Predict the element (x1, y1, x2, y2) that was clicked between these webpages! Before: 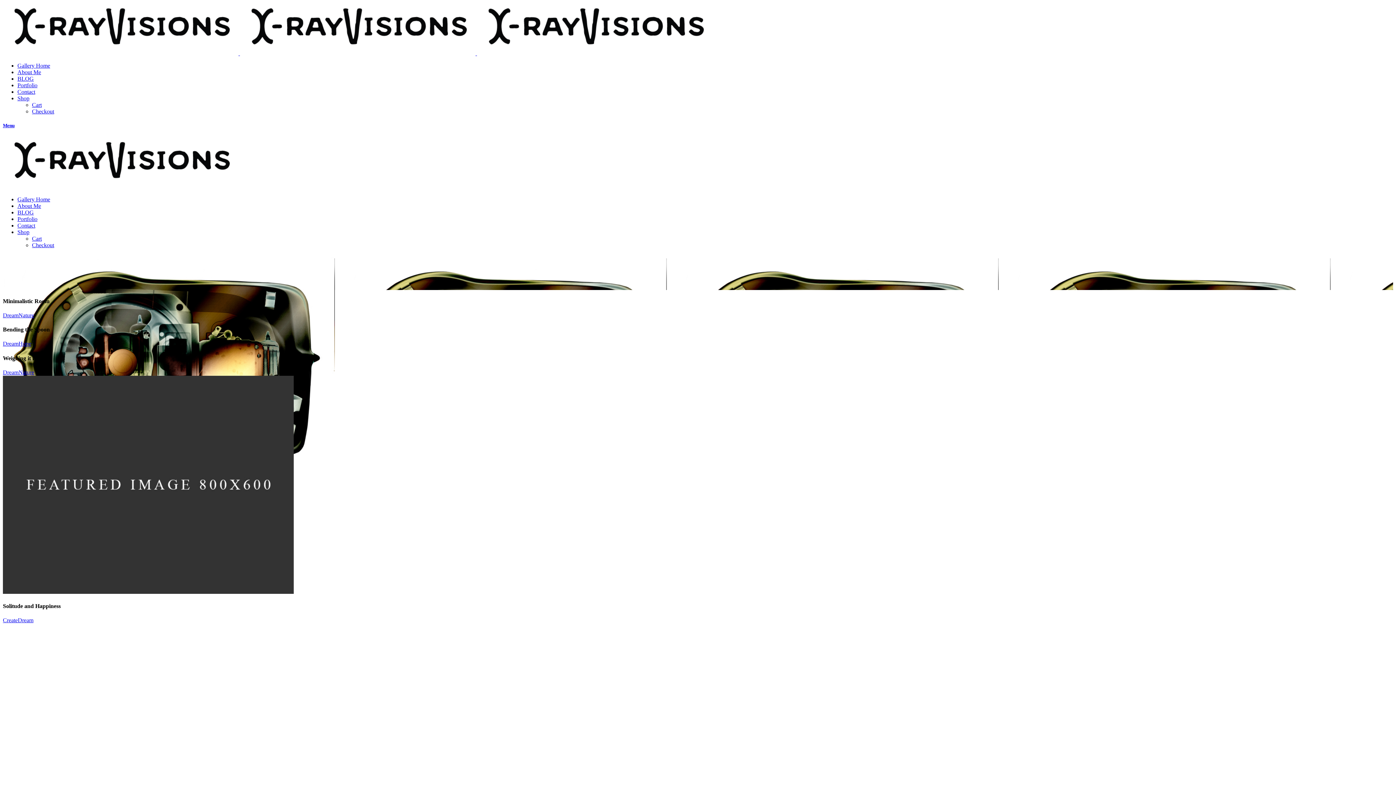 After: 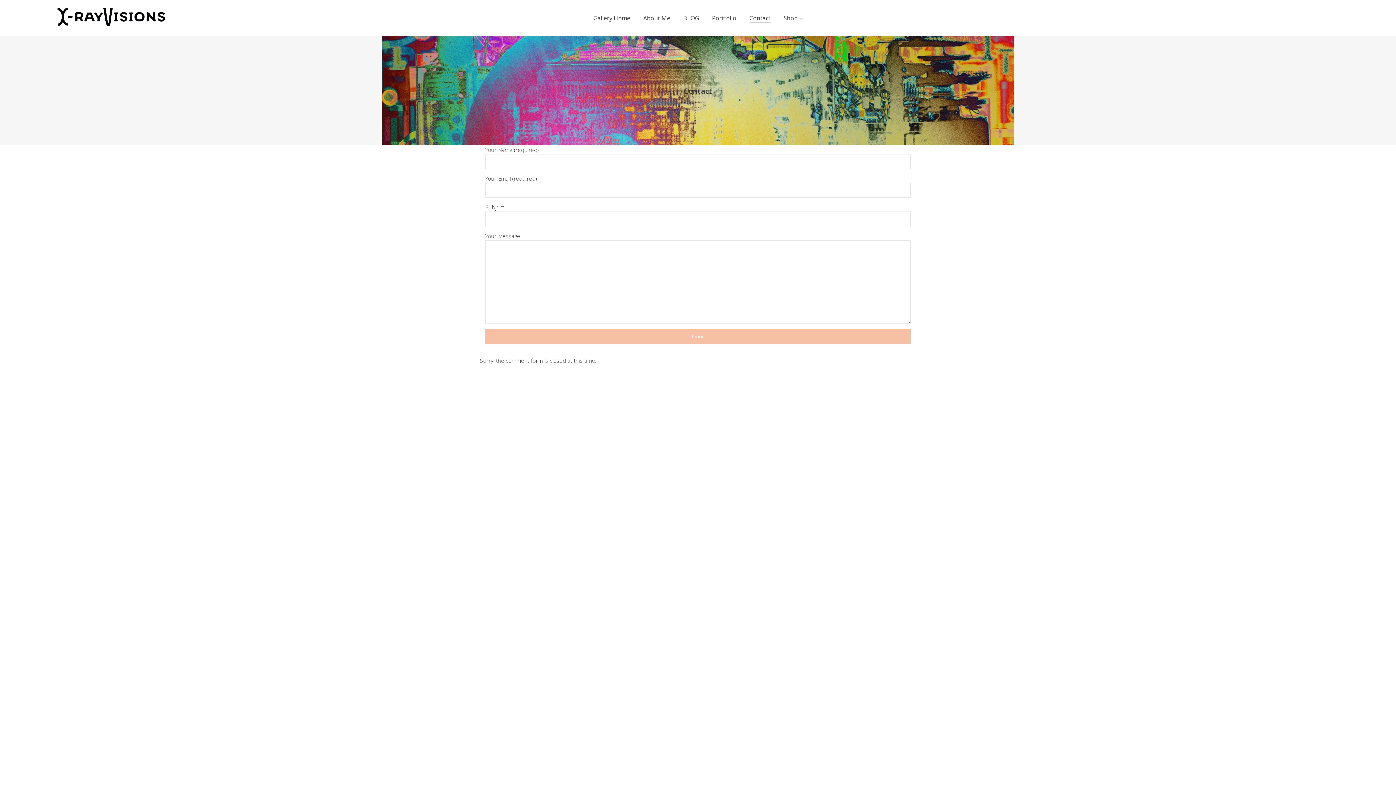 Action: bbox: (17, 88, 35, 94) label: Contact